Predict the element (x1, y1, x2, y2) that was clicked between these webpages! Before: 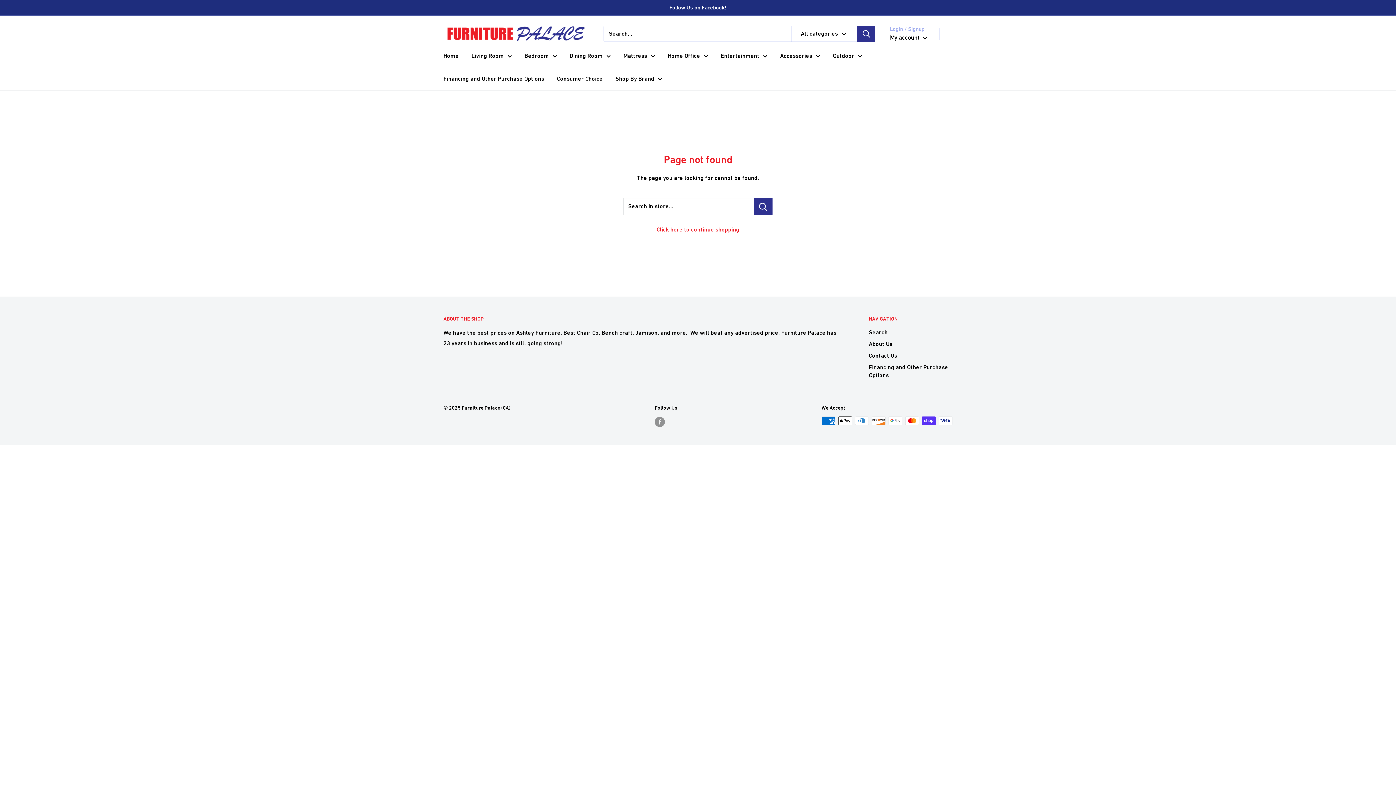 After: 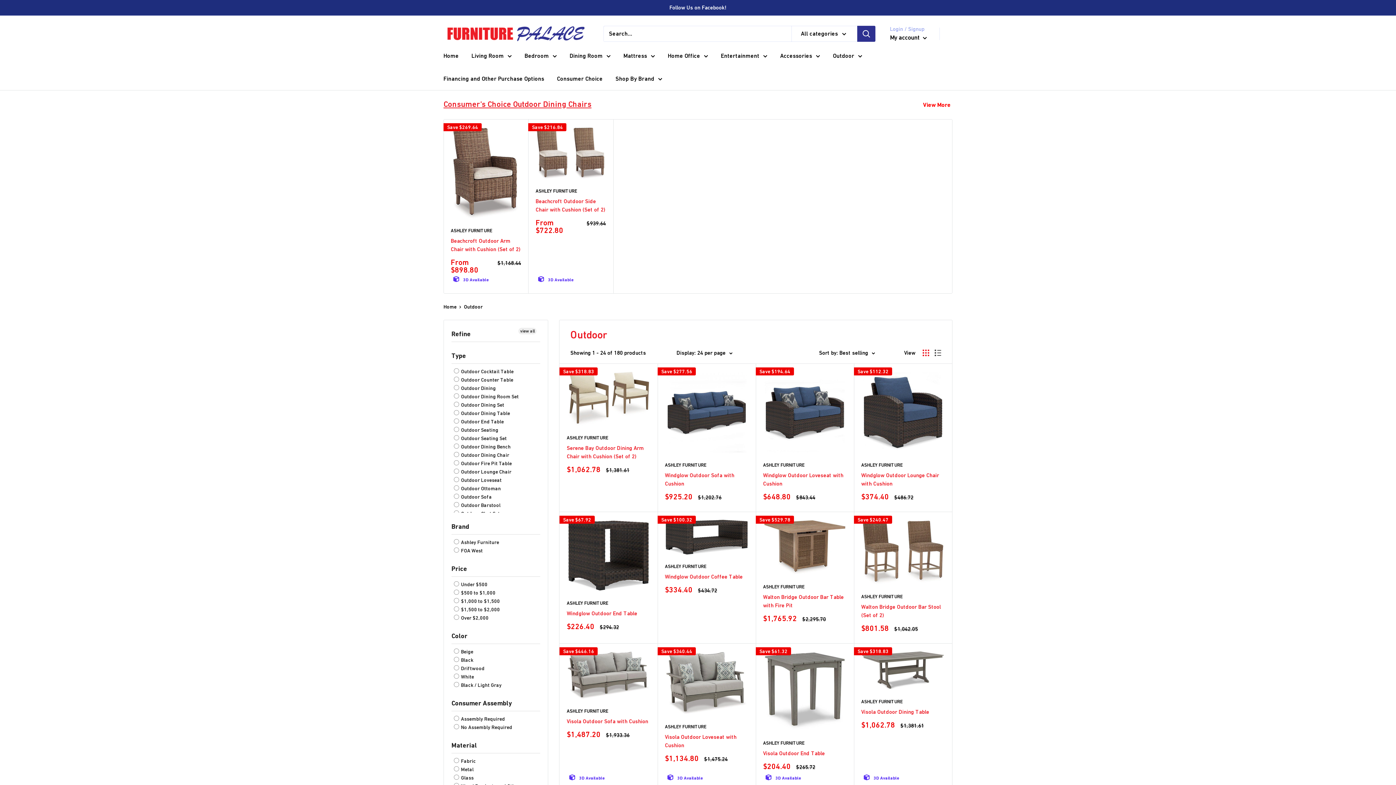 Action: label: Outdoor bbox: (833, 50, 862, 61)